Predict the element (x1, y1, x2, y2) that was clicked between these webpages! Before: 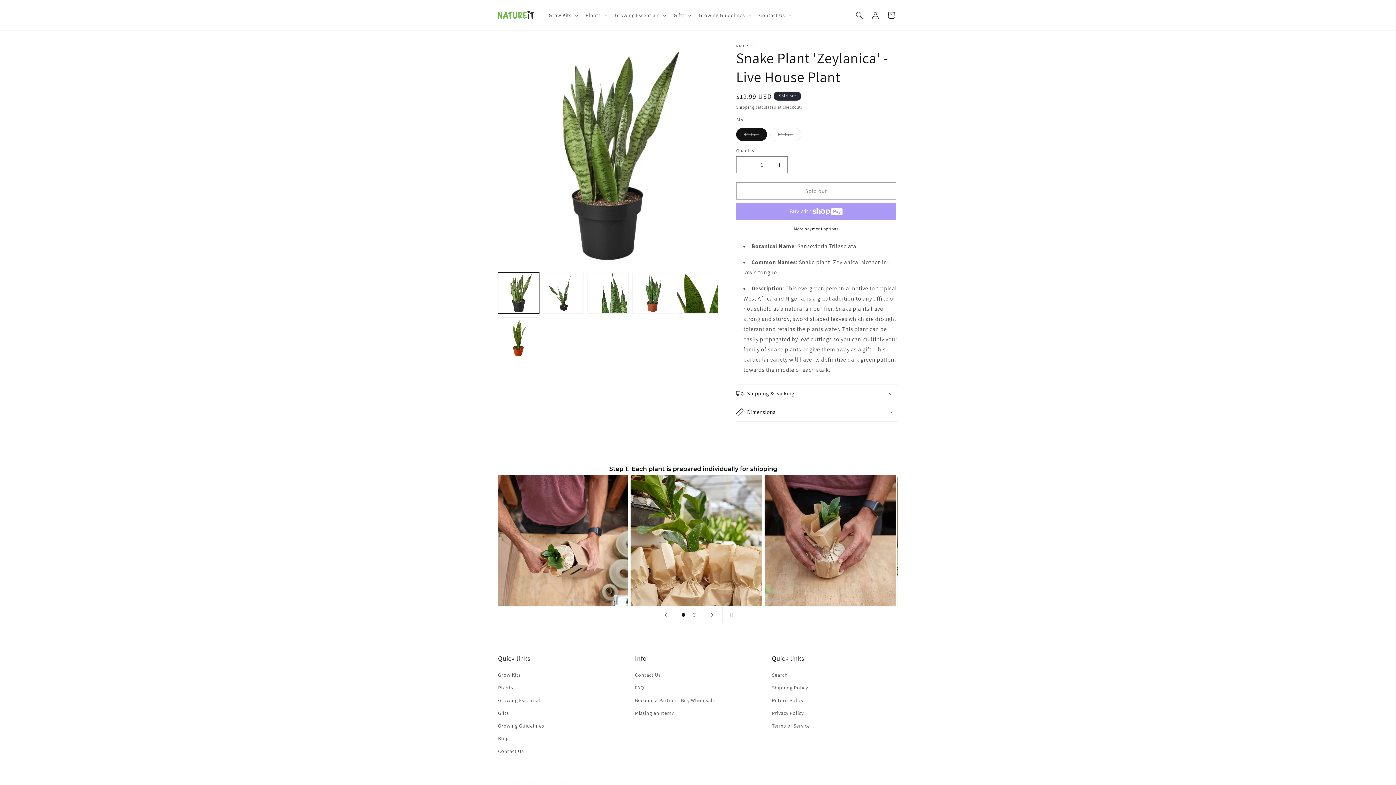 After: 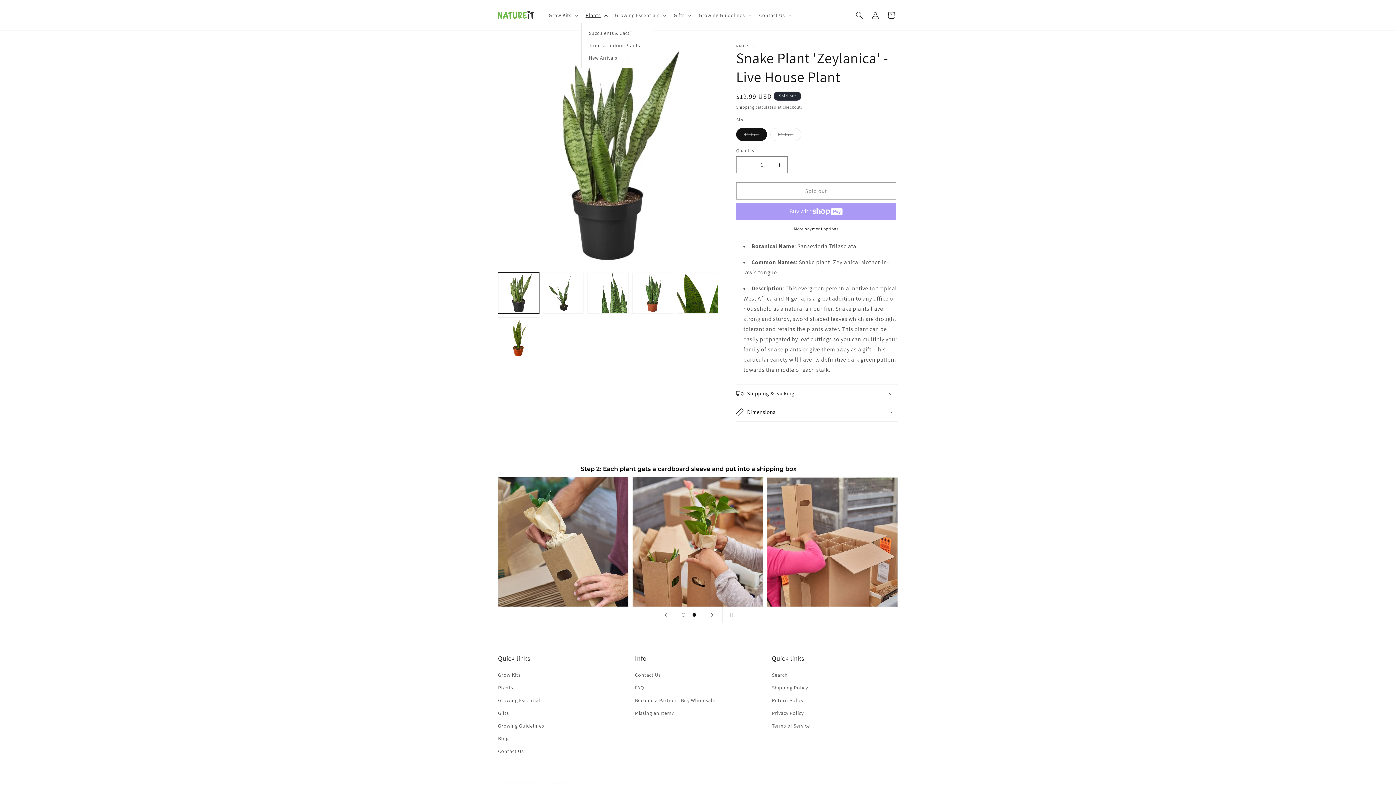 Action: label: Plants bbox: (581, 7, 610, 22)